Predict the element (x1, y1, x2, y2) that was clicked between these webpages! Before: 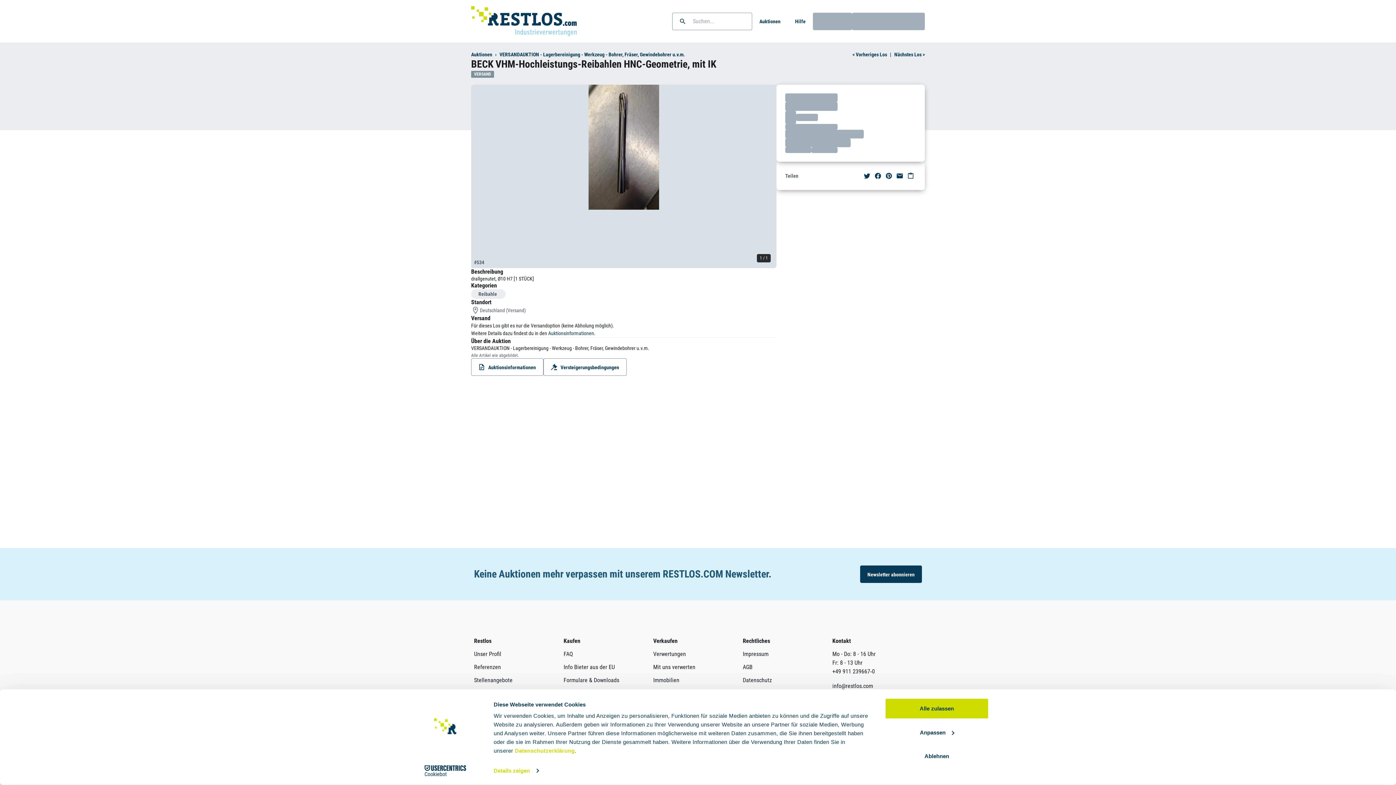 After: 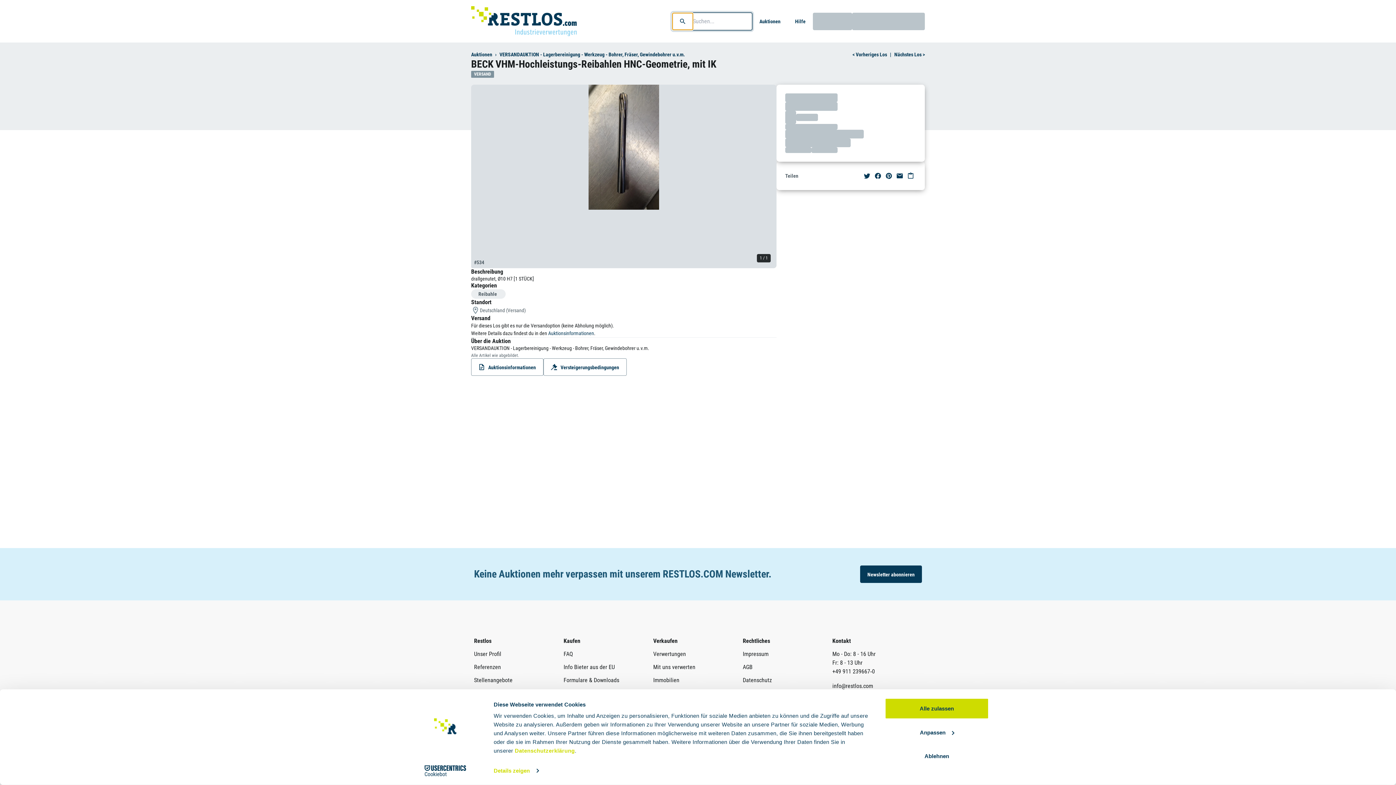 Action: bbox: (672, 12, 693, 29)